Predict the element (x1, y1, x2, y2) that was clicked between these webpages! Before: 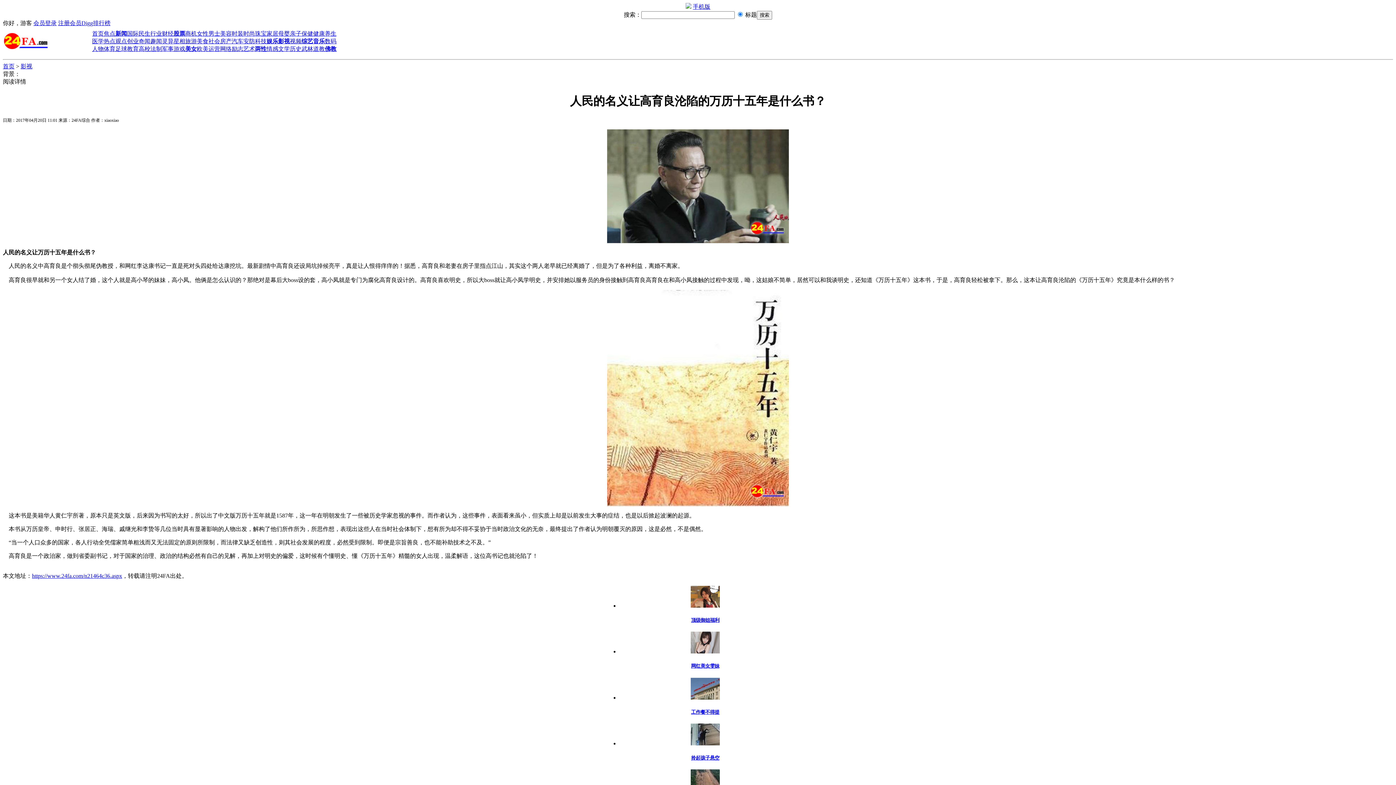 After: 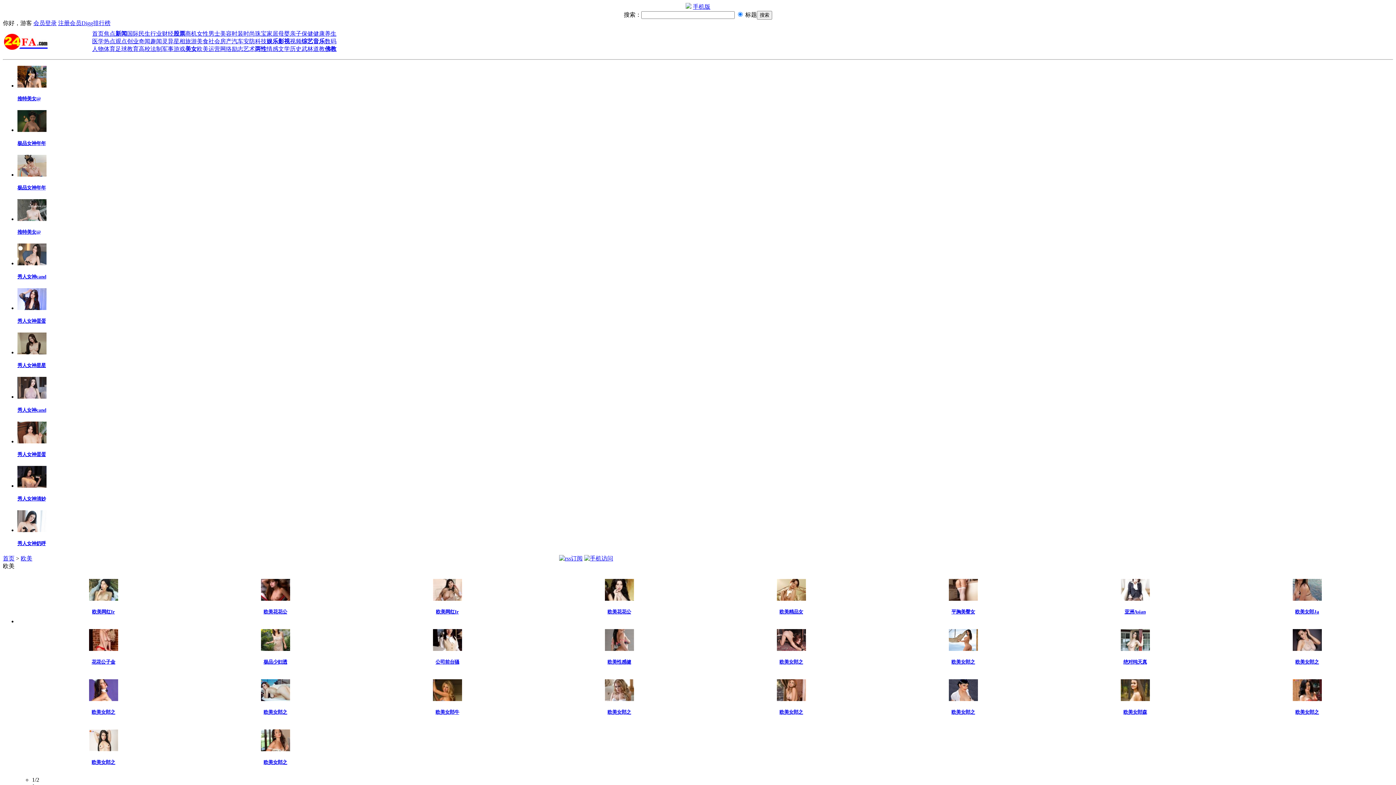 Action: label: 欧美 bbox: (196, 45, 208, 52)